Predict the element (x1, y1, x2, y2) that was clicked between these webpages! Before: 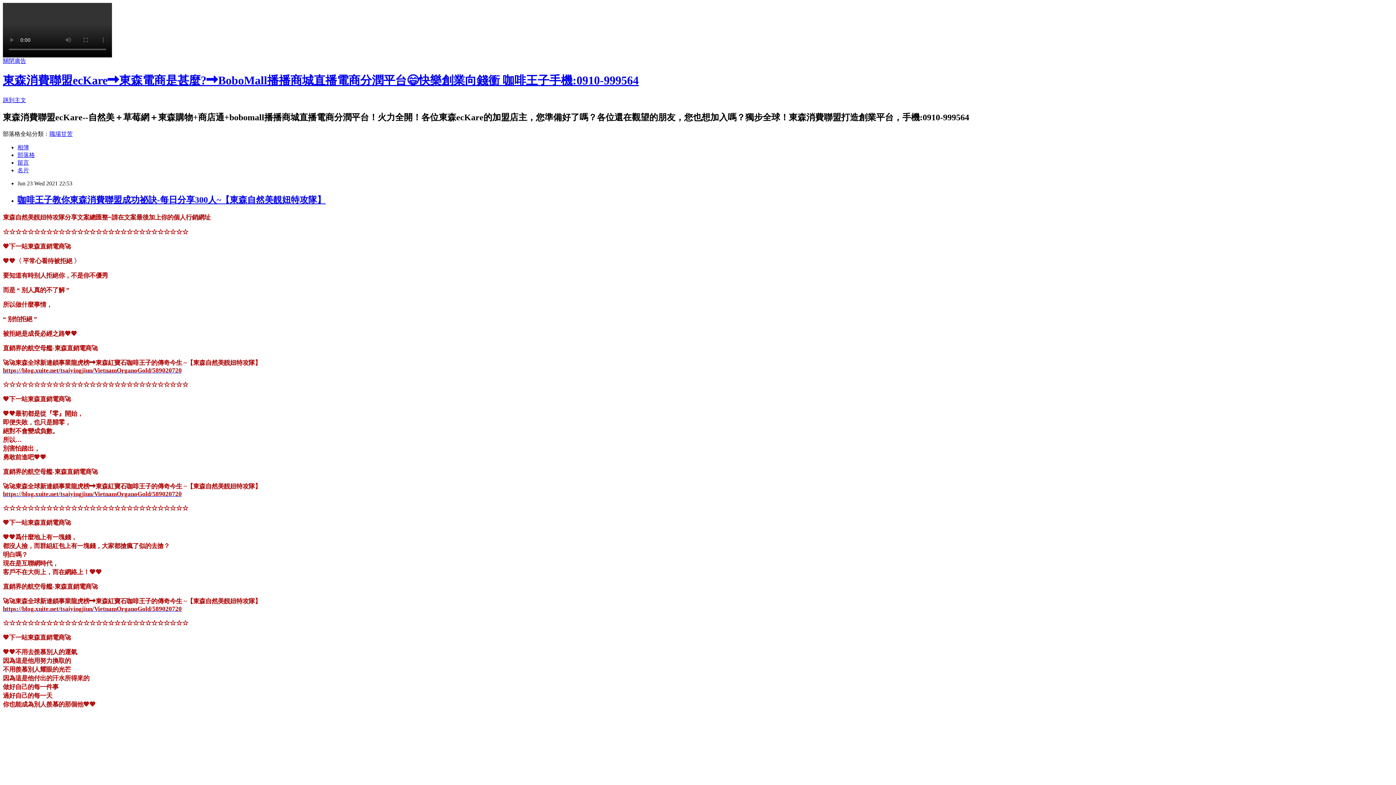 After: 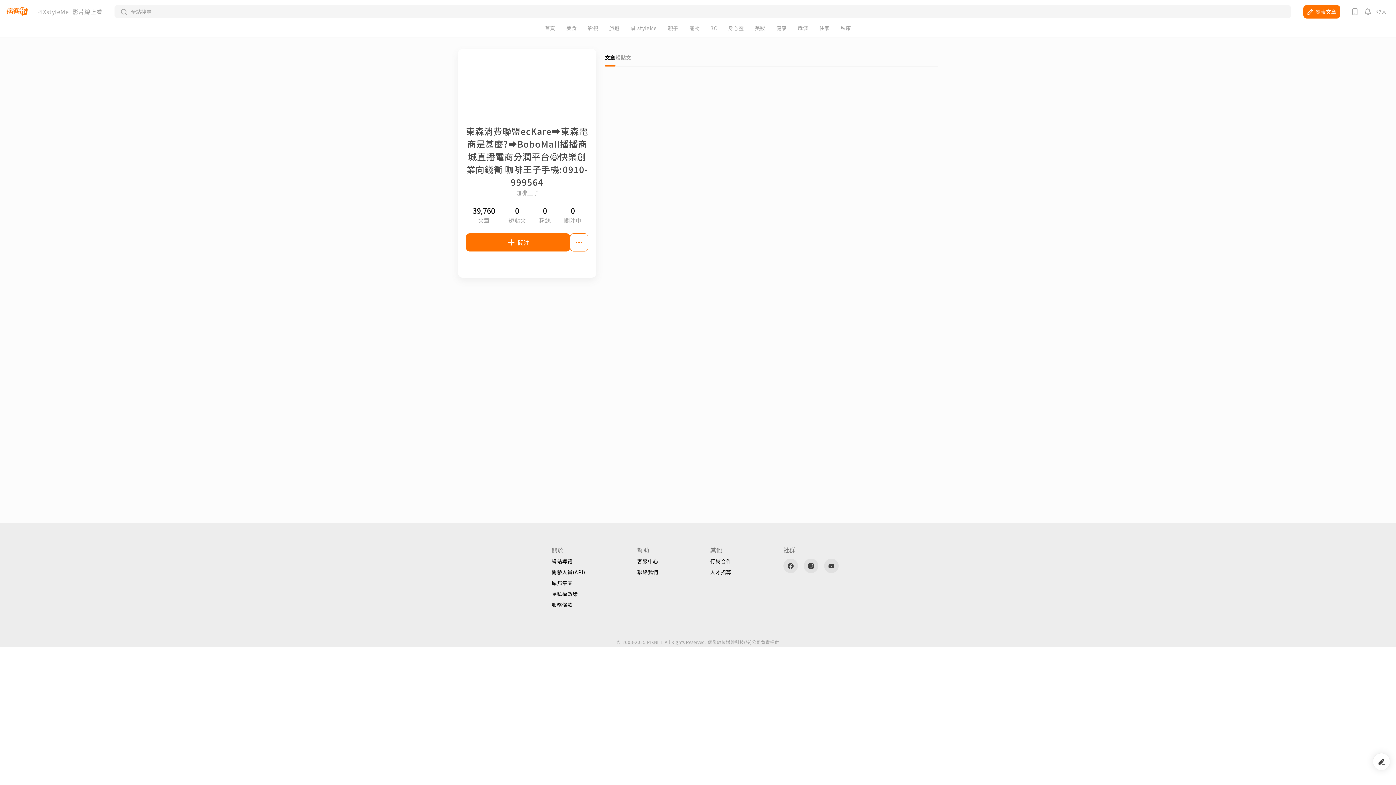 Action: label: 名片 bbox: (17, 167, 29, 173)